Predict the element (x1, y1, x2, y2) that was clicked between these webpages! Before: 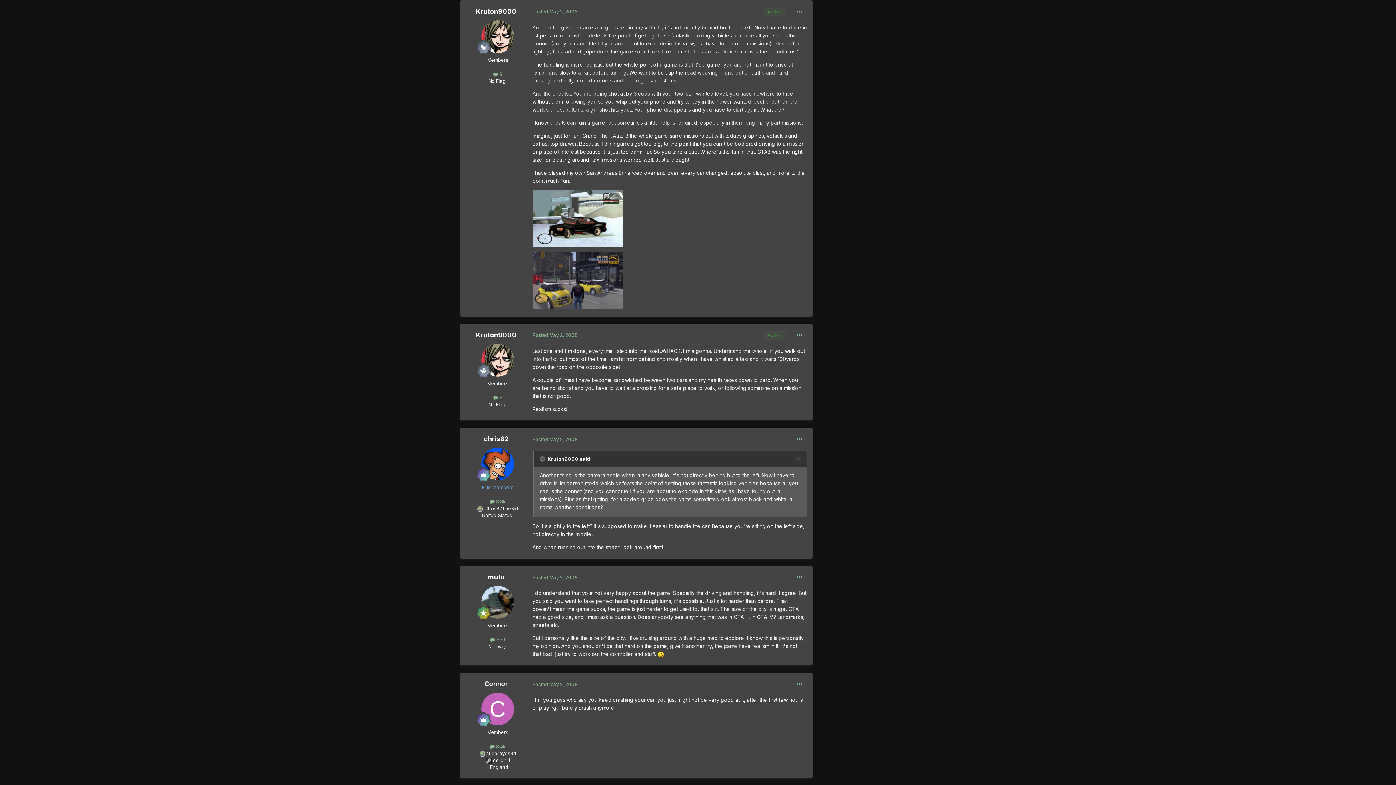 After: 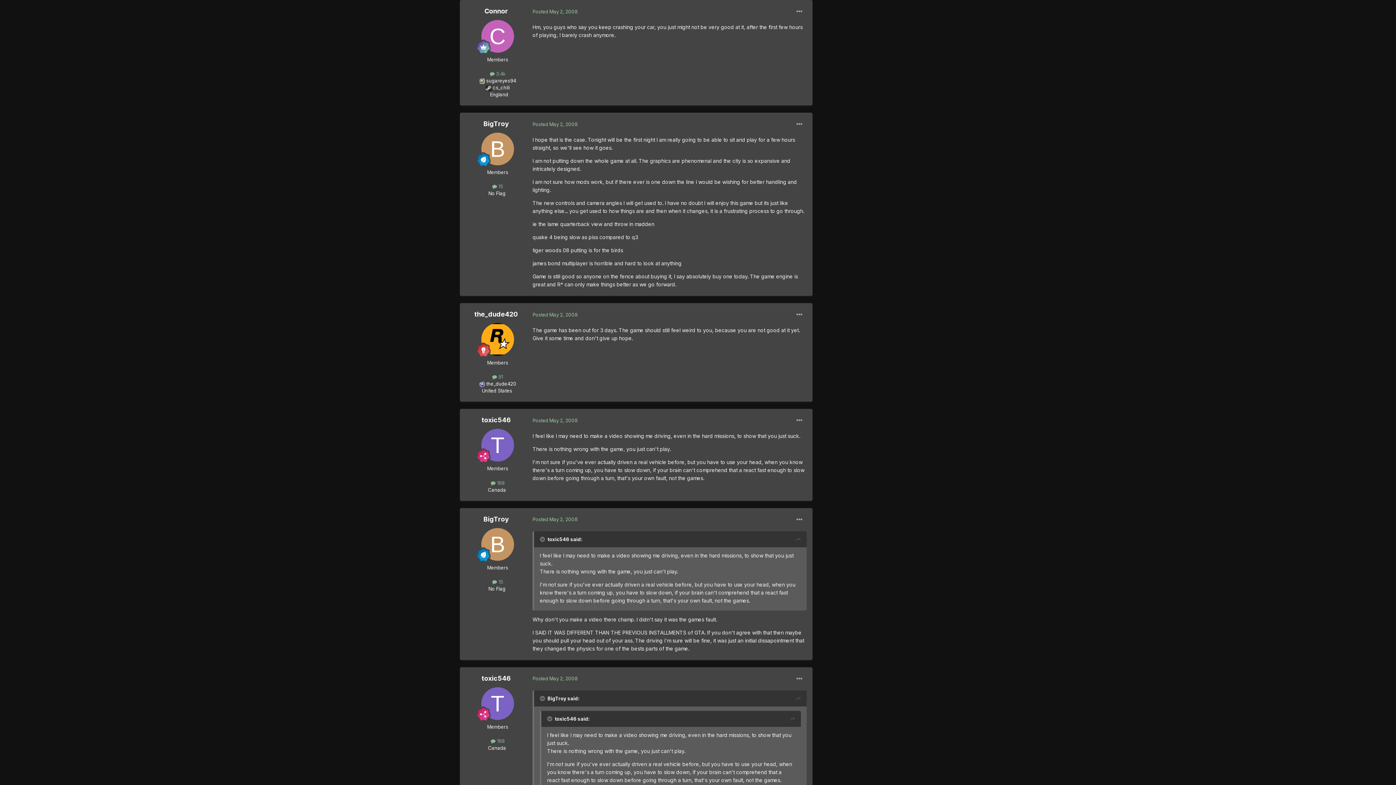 Action: bbox: (532, 681, 577, 687) label: Posted May 2, 2008